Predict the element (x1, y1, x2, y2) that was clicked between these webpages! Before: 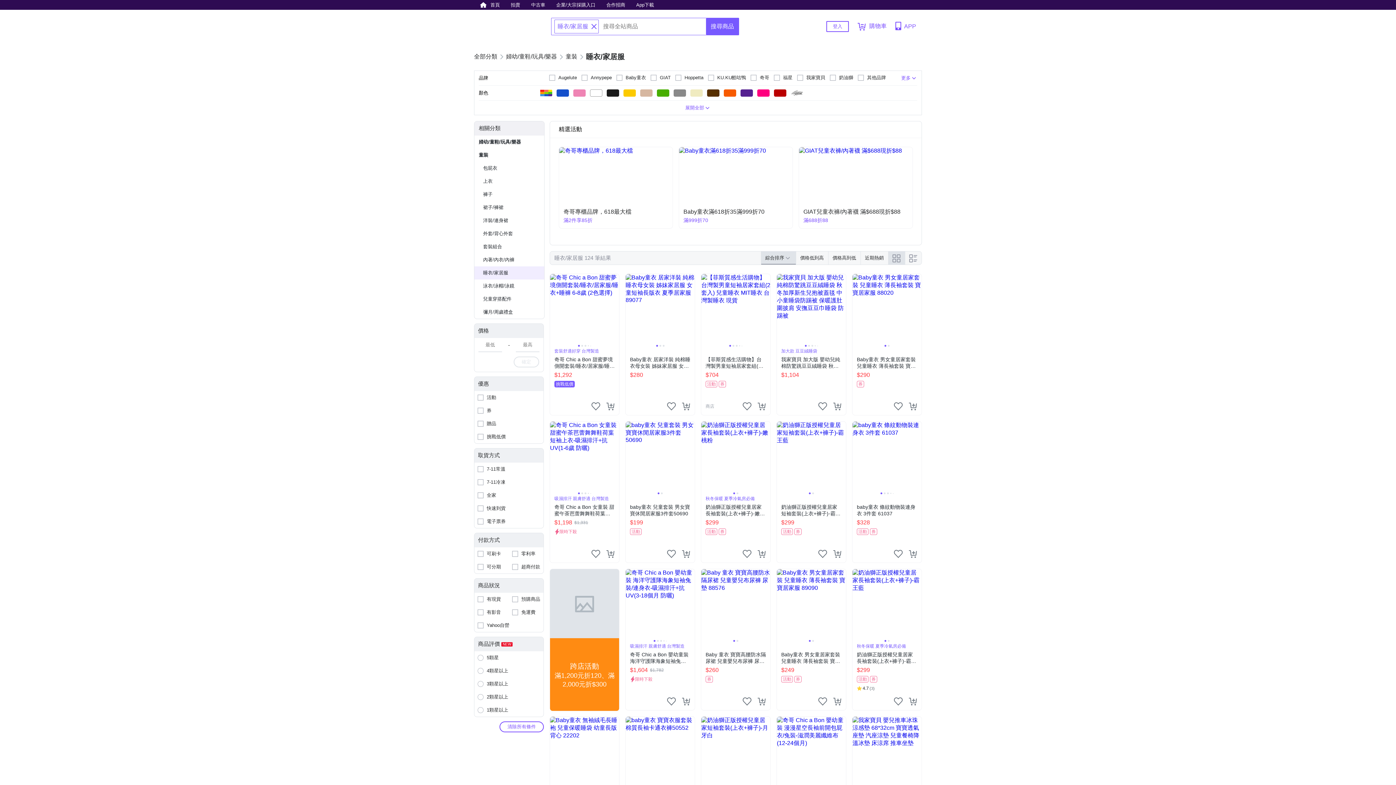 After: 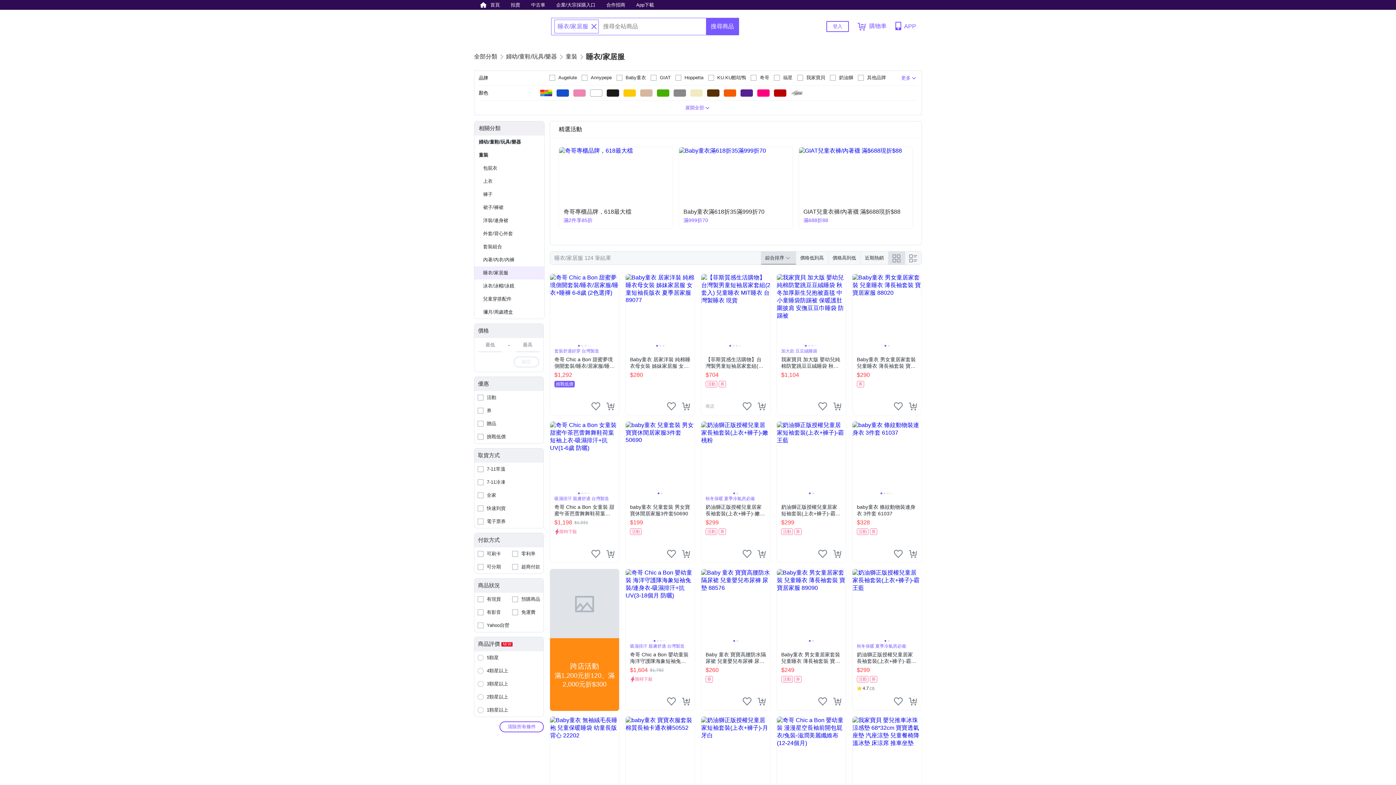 Action: bbox: (708, 72, 746, 84) label: KU.KU酷咕鴨